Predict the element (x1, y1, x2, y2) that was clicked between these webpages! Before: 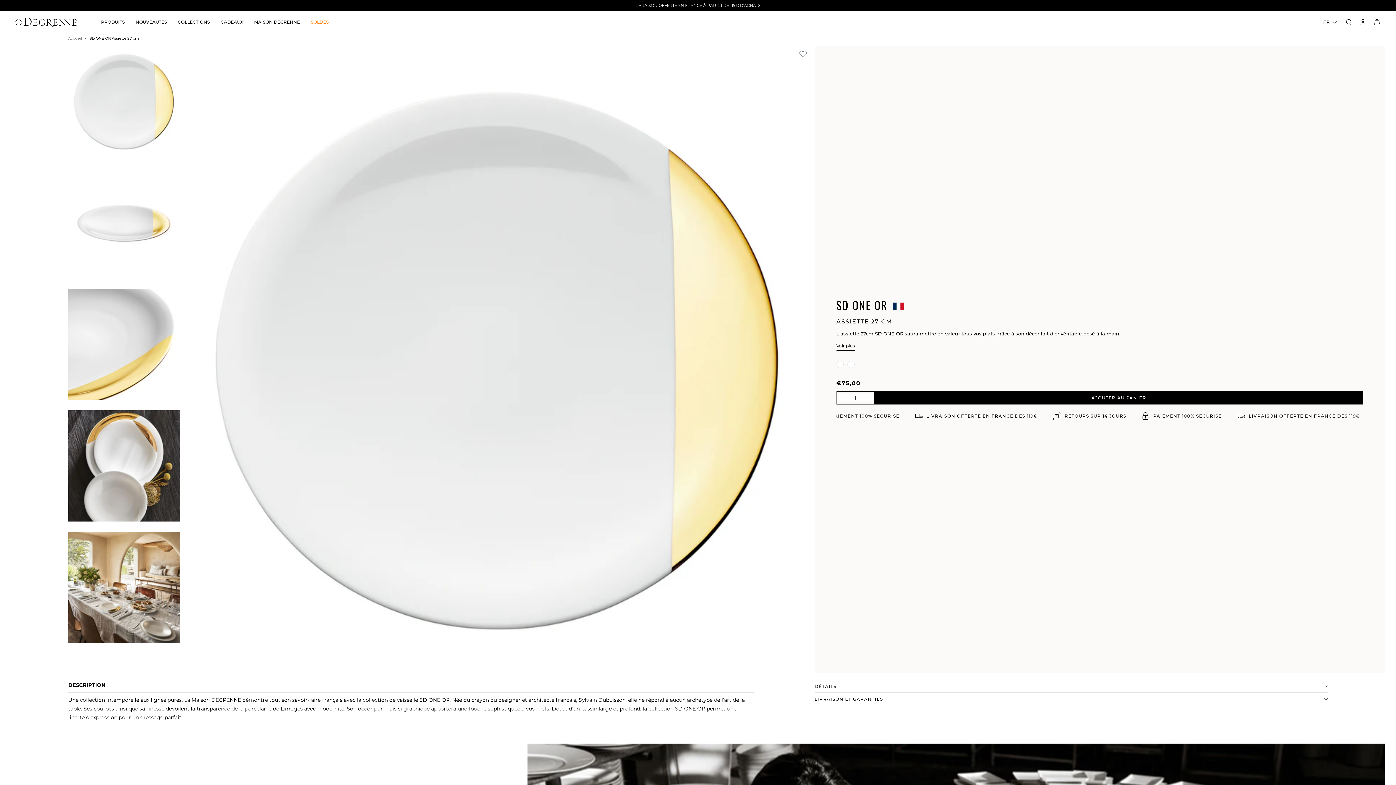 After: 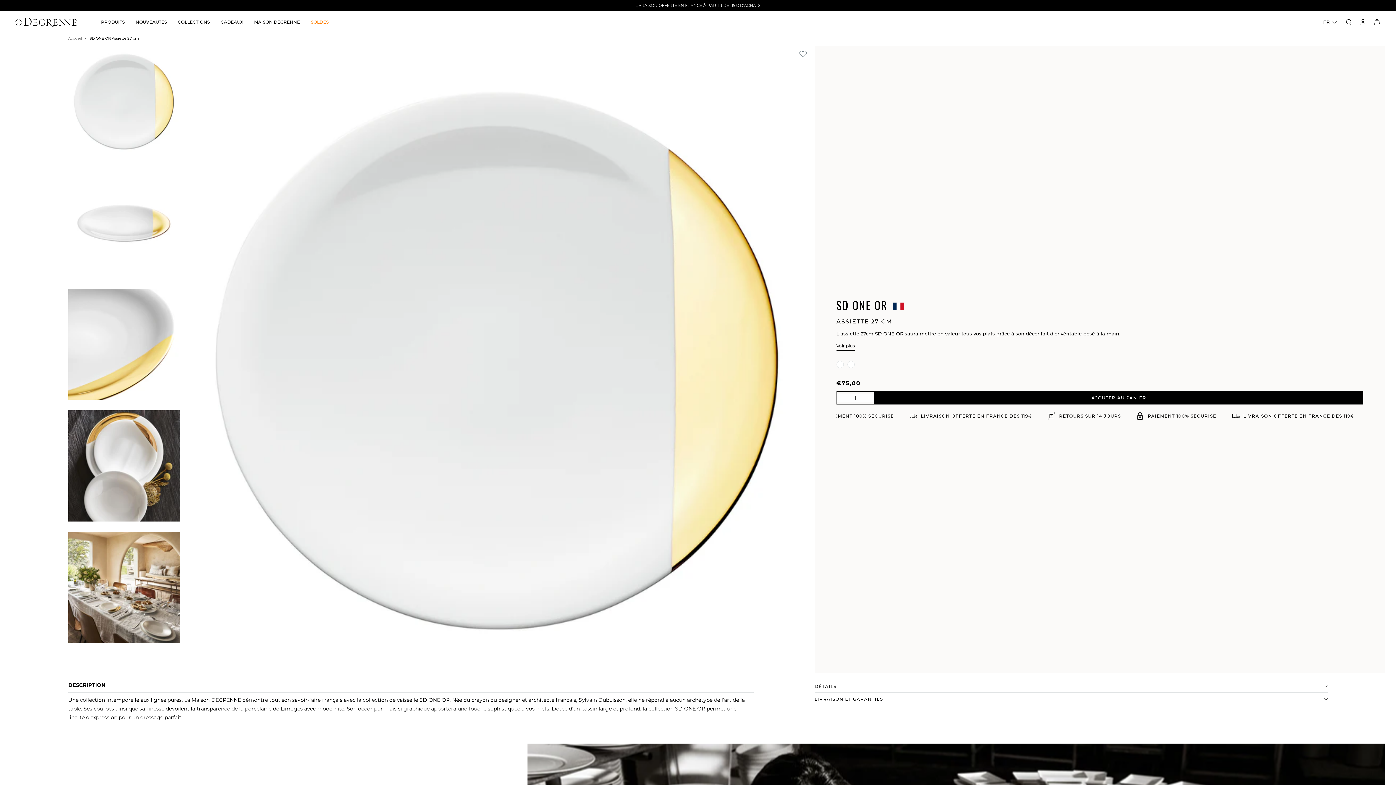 Action: bbox: (847, 361, 858, 368)